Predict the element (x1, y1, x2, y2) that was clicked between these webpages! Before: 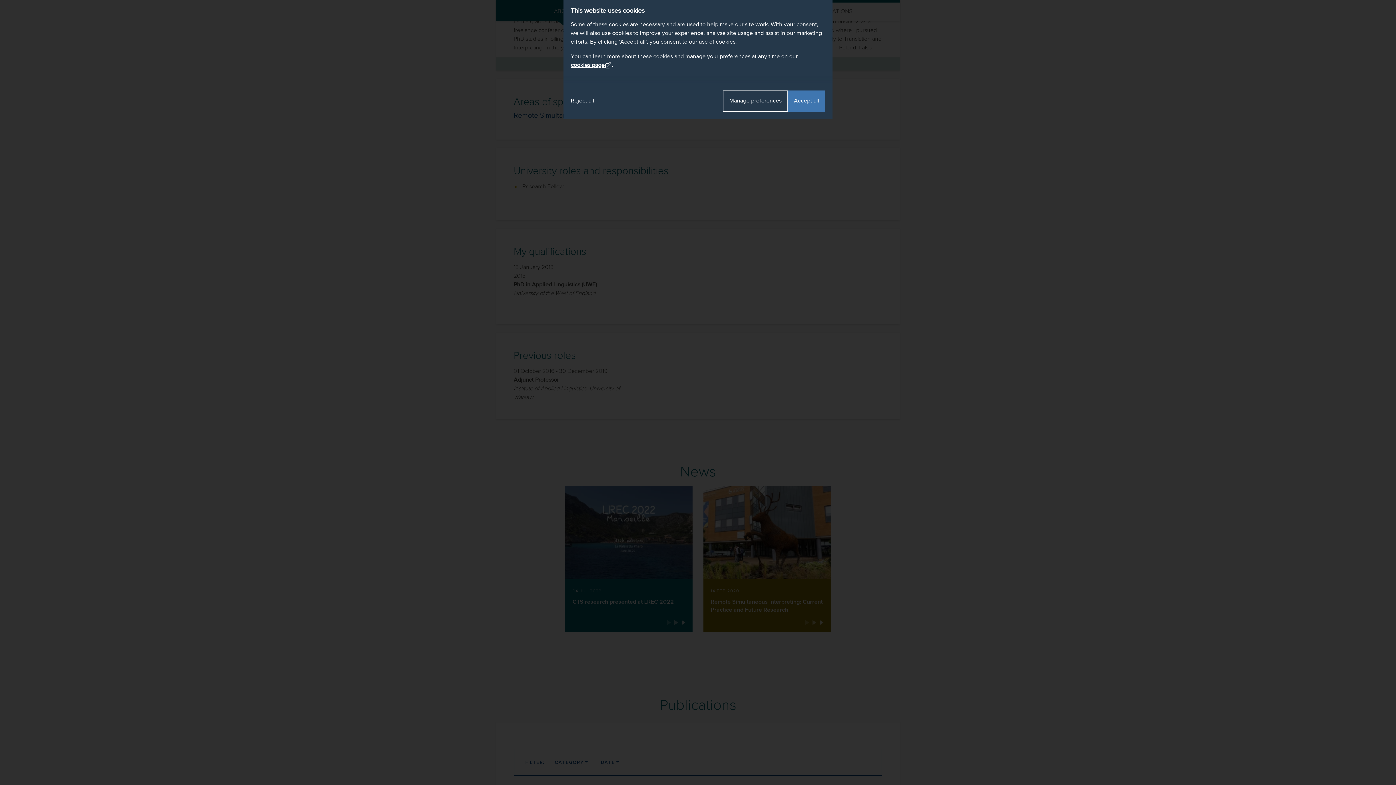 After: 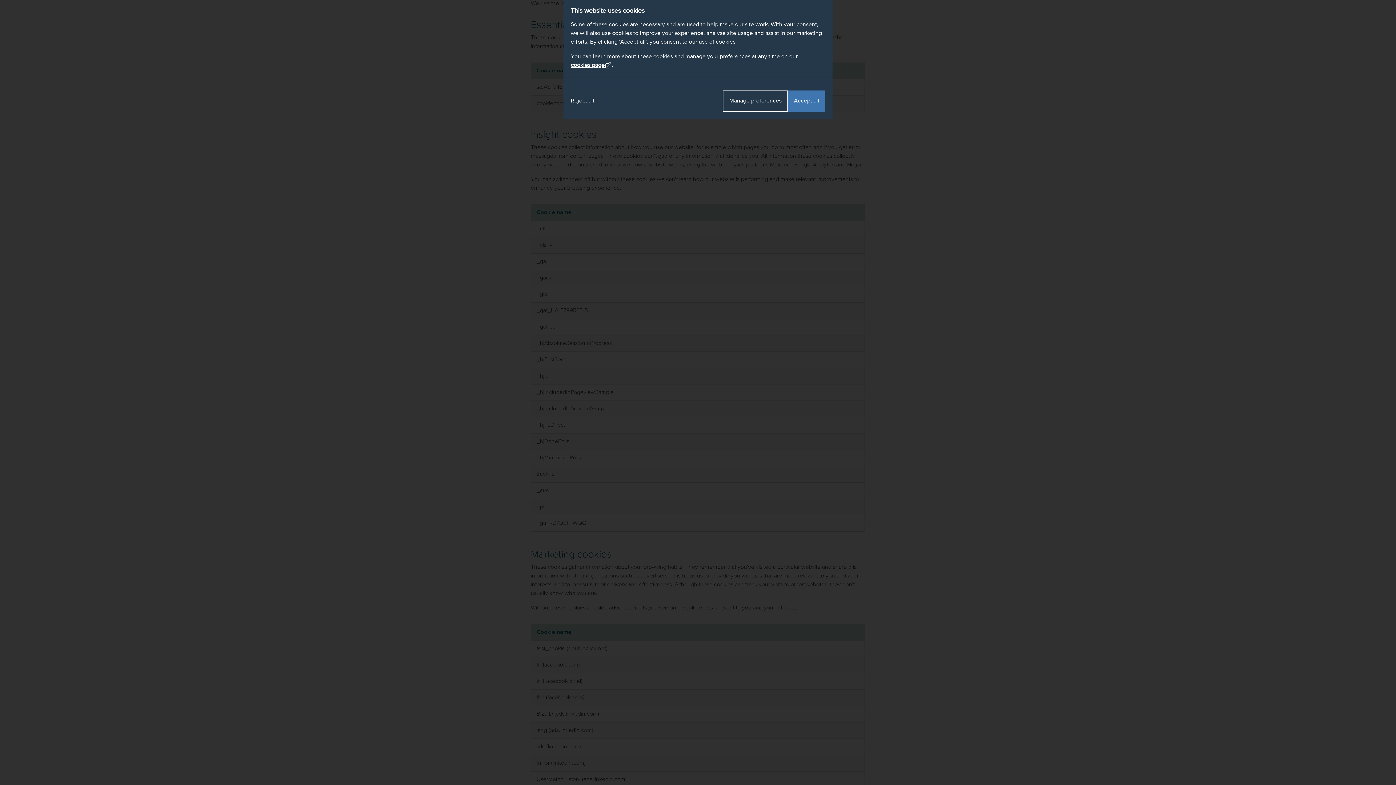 Action: label: cookies page bbox: (570, 60, 612, 69)